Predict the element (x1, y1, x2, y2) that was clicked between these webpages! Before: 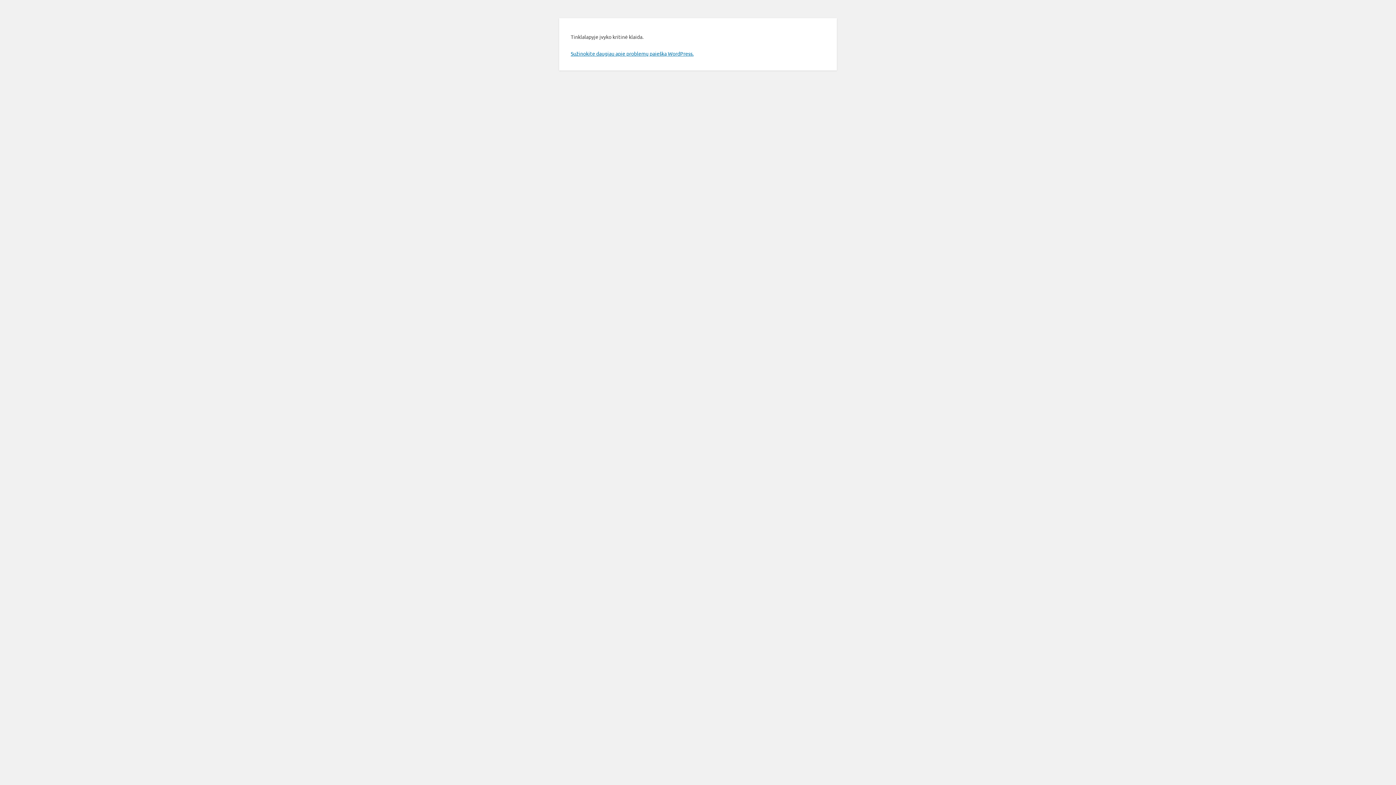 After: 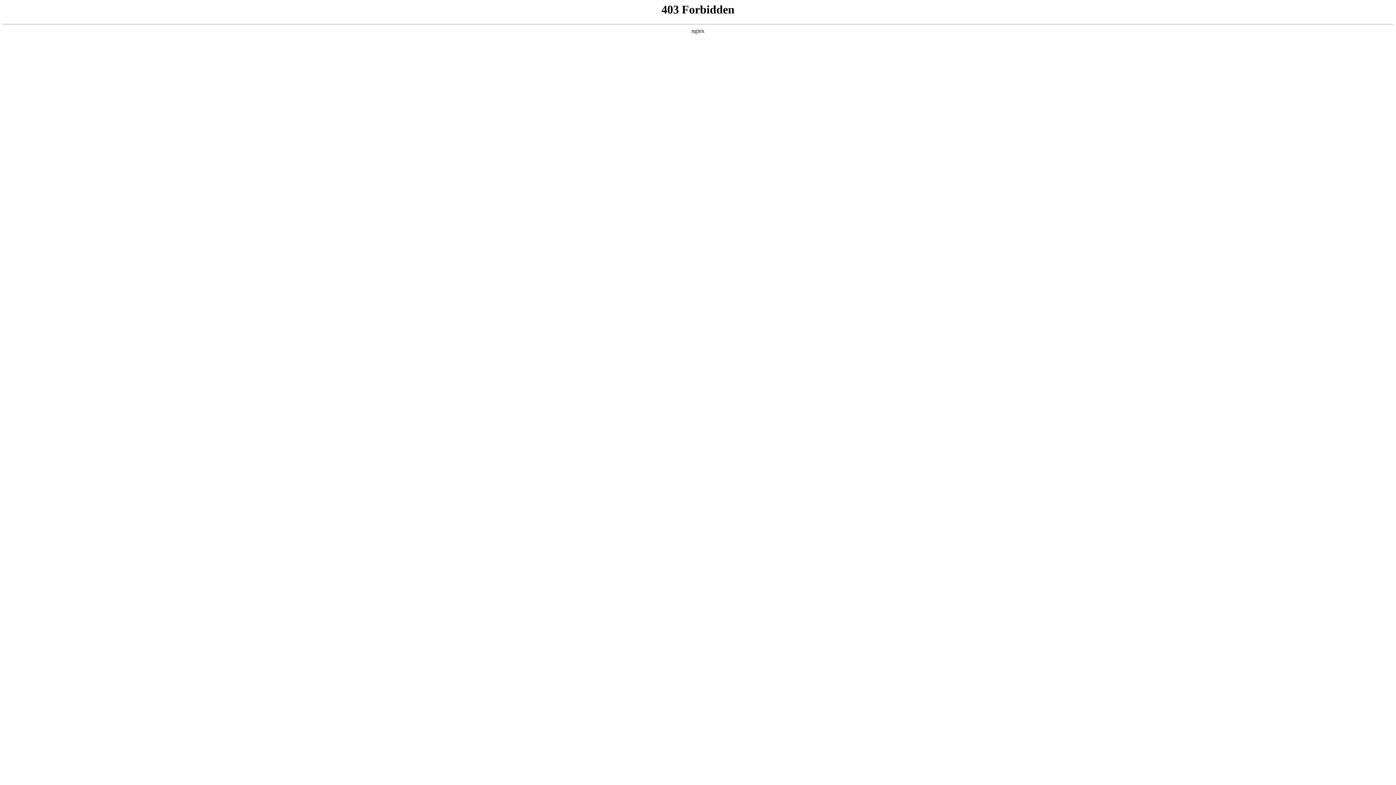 Action: bbox: (570, 50, 693, 56) label: Sužinokite daugiau apie problemų paiešką WordPress.